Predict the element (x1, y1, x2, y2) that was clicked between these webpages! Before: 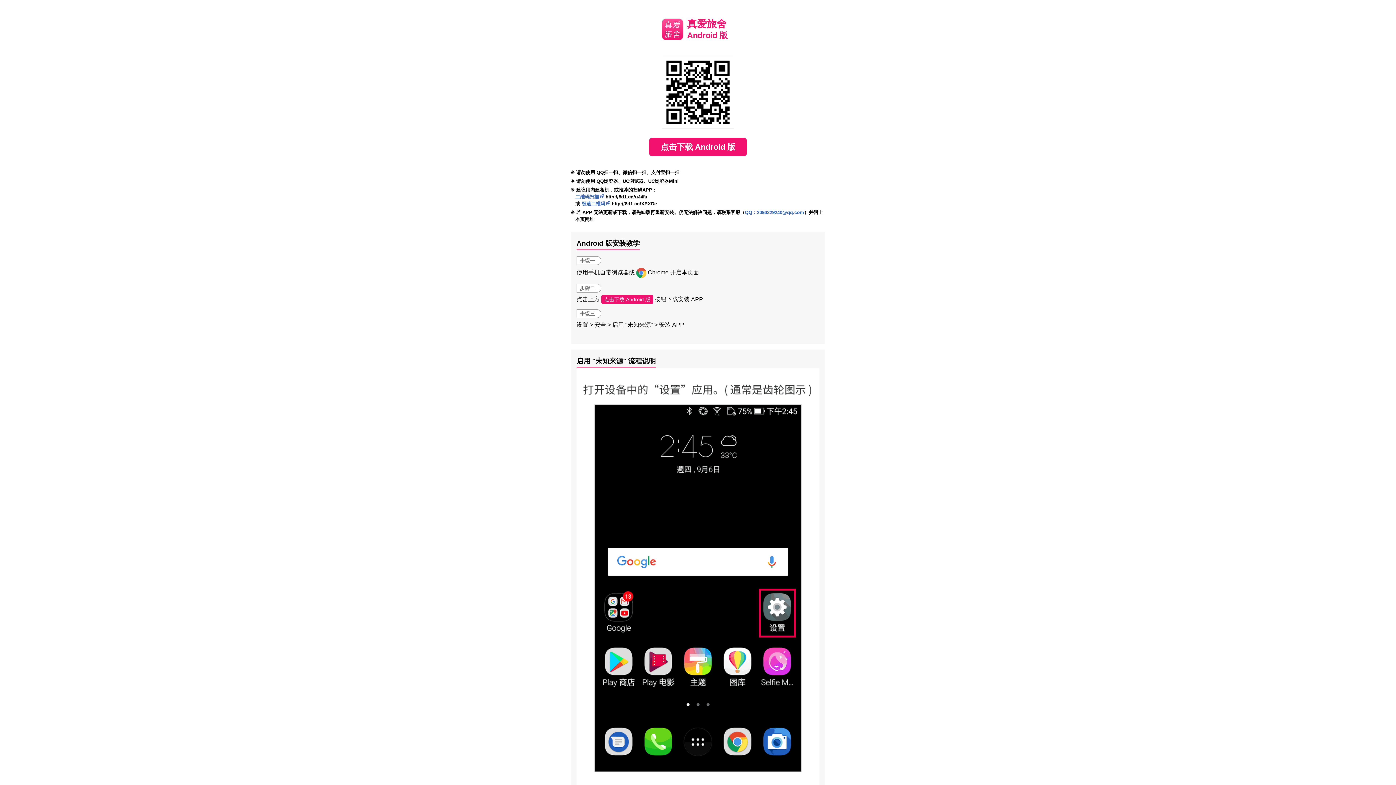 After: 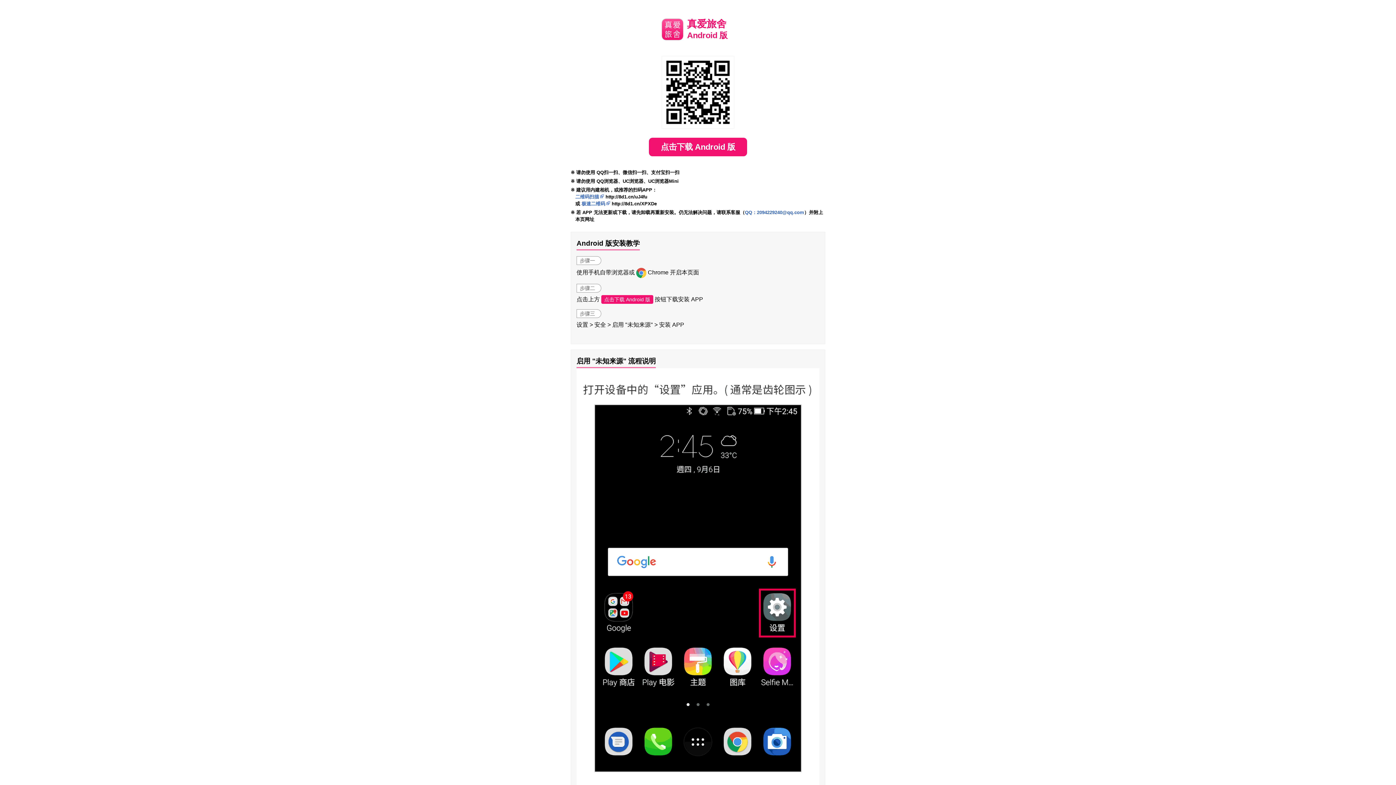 Action: label: QQ：2094229240@qq.com bbox: (745, 209, 804, 215)